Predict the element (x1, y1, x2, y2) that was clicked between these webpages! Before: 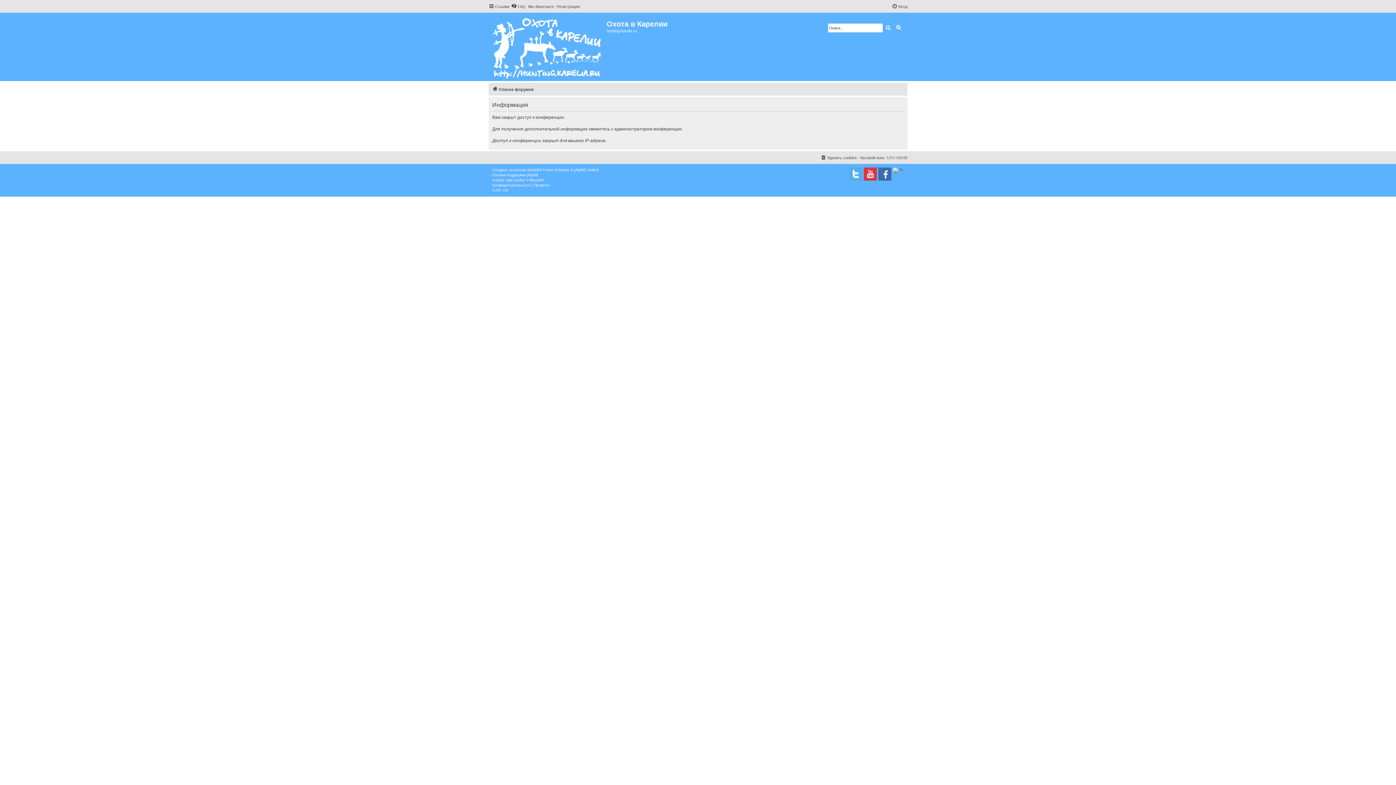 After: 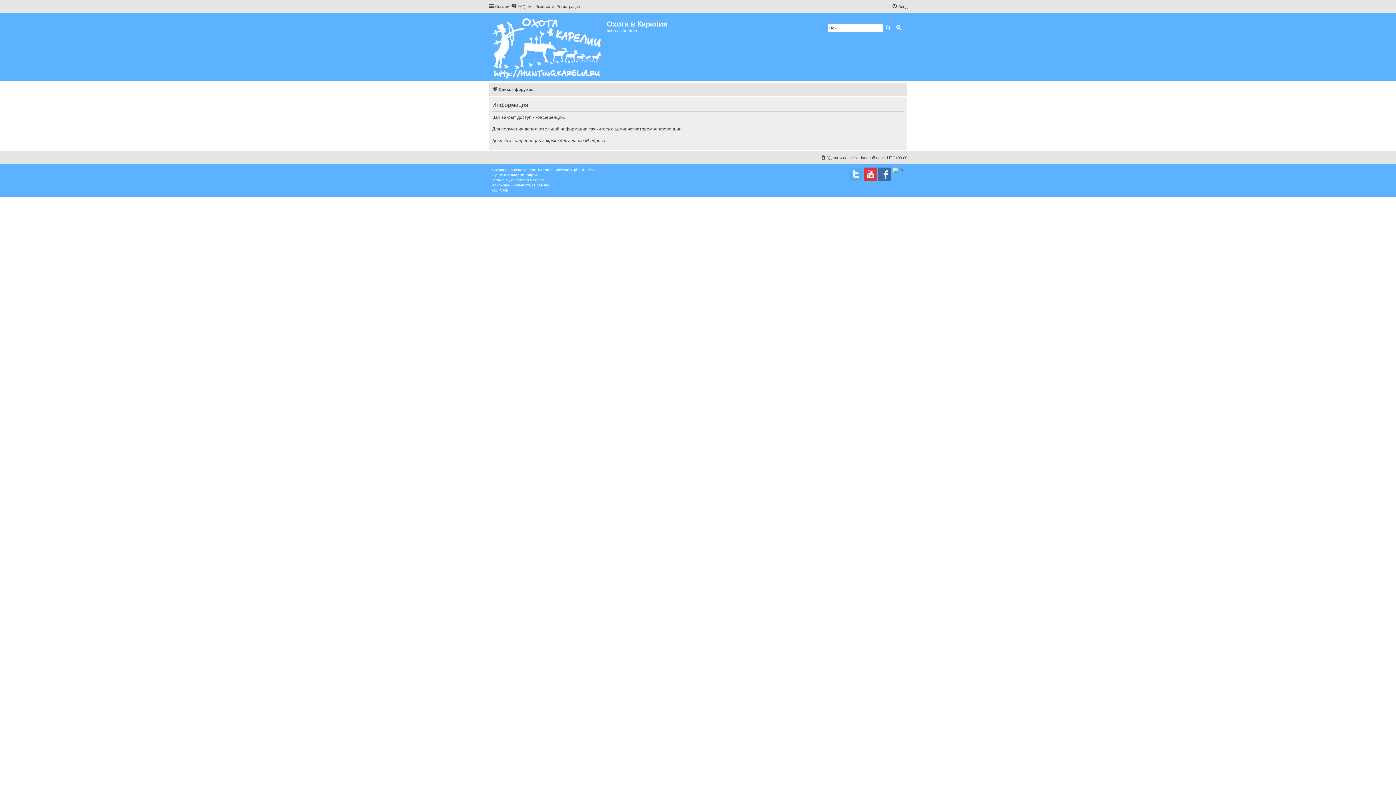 Action: bbox: (882, 23, 893, 32) label: Поиск